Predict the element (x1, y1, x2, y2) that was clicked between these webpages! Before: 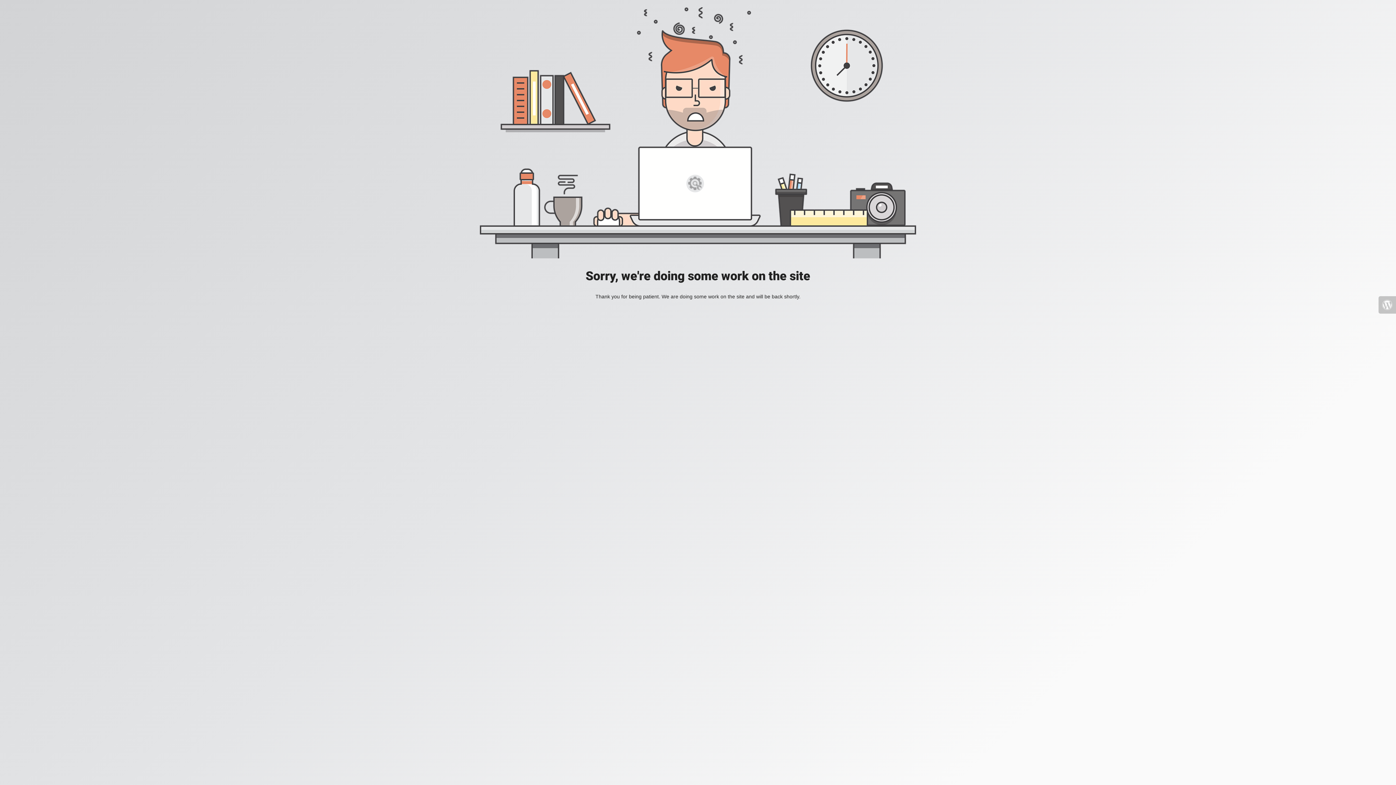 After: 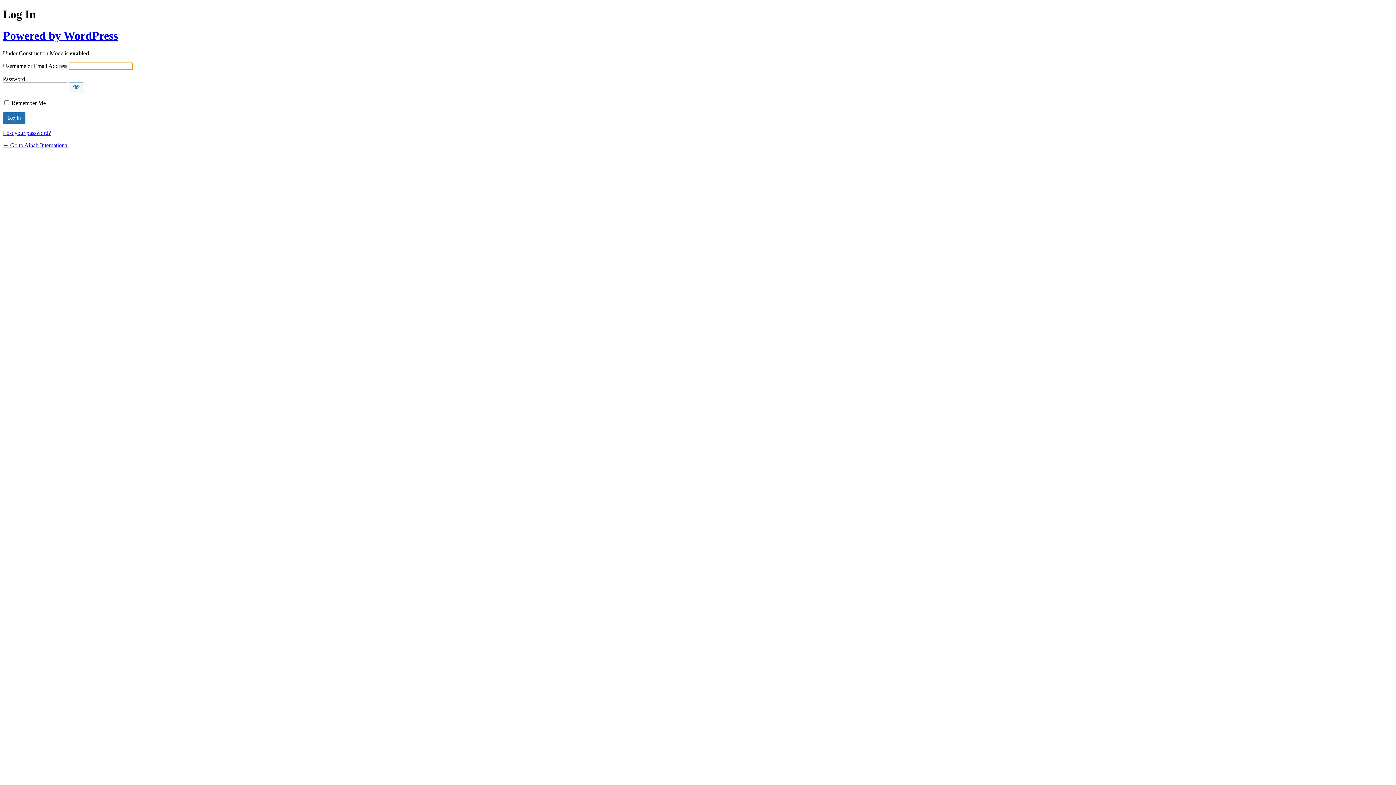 Action: bbox: (1378, 296, 1396, 313)